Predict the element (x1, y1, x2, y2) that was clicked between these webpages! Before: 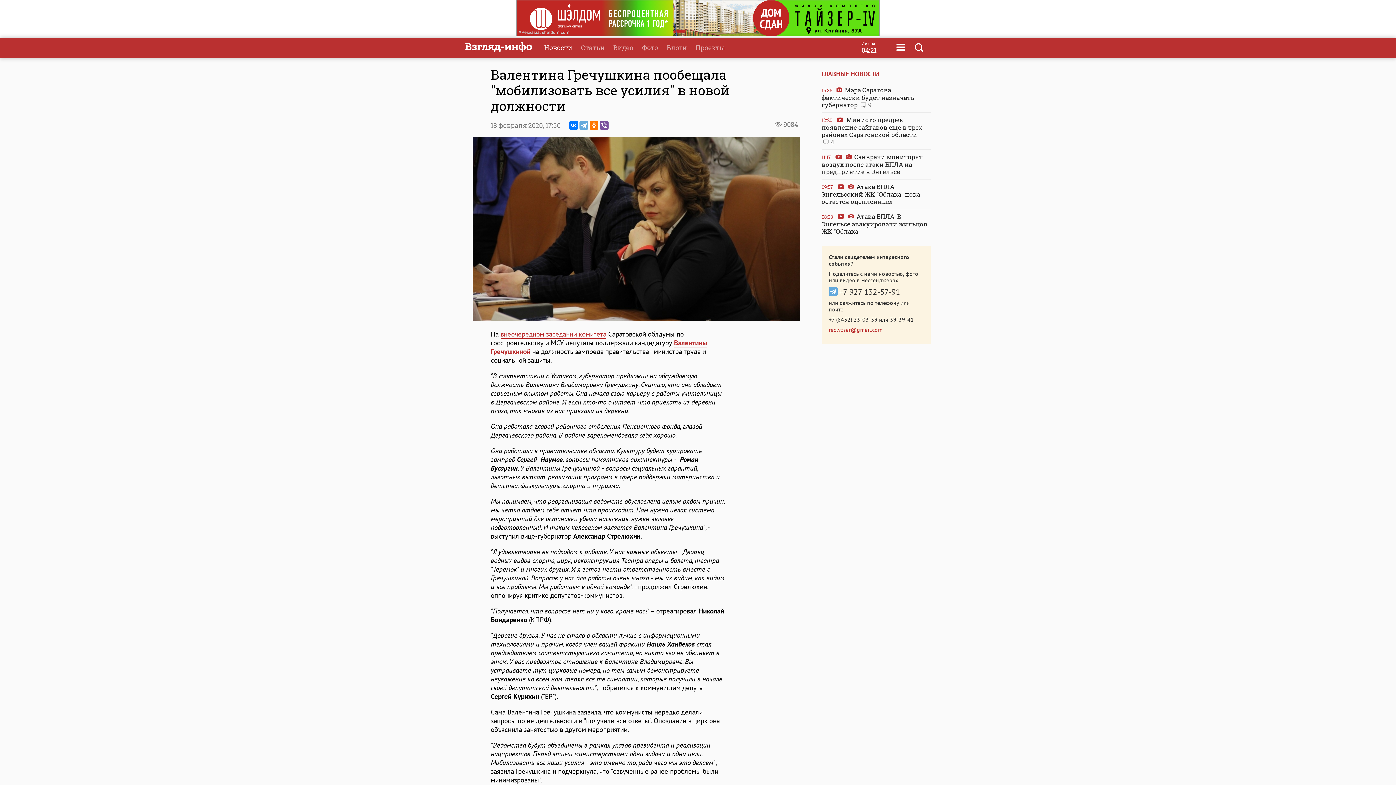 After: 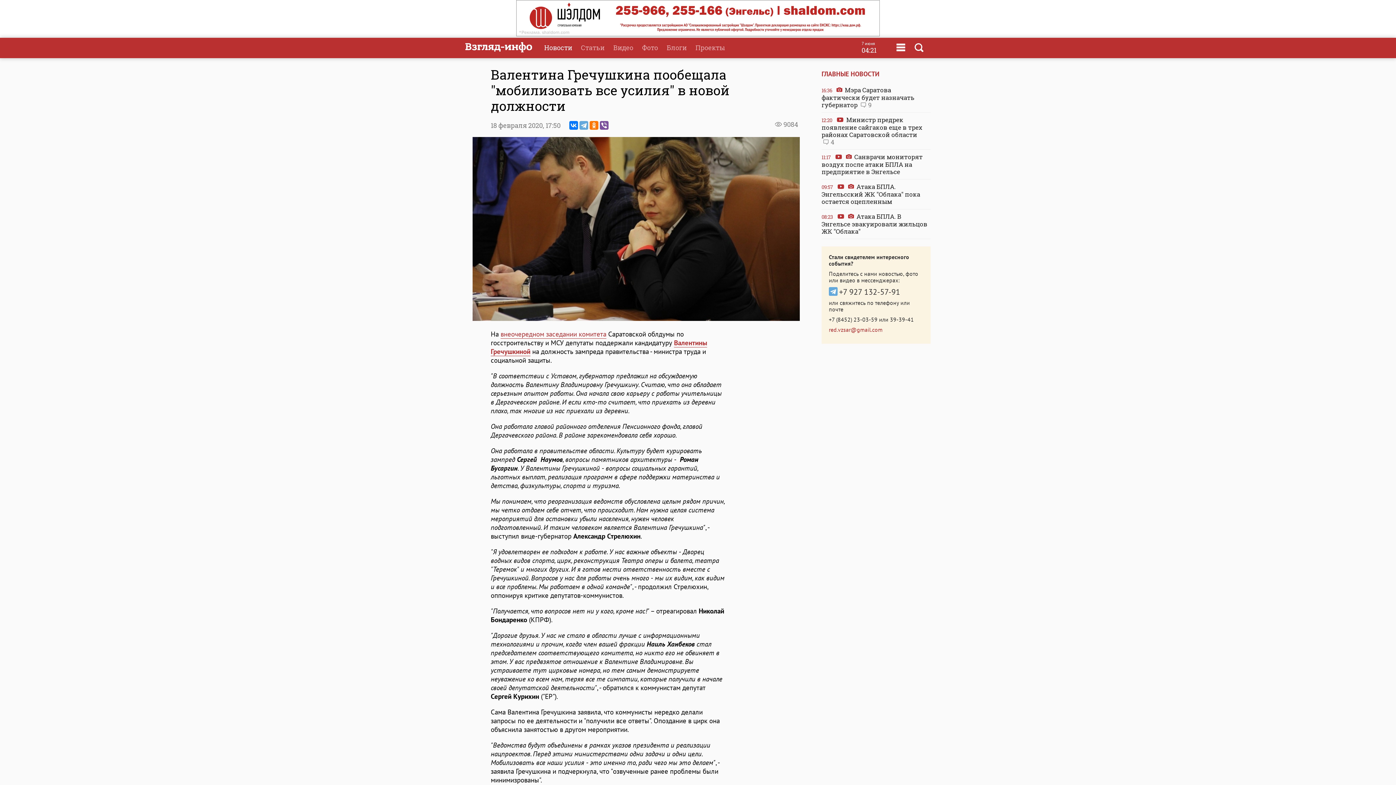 Action: label: red.vzsar@gmail.com bbox: (829, 326, 882, 333)